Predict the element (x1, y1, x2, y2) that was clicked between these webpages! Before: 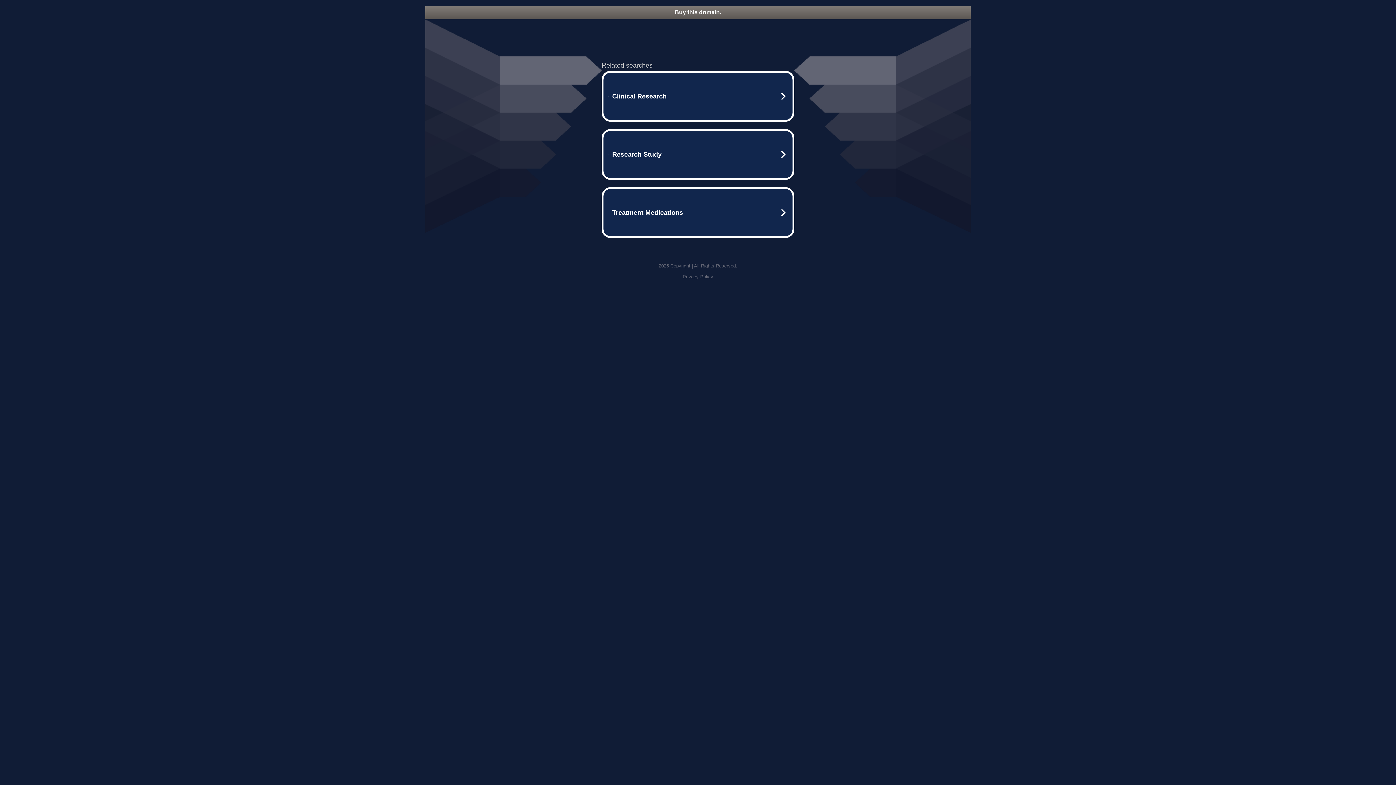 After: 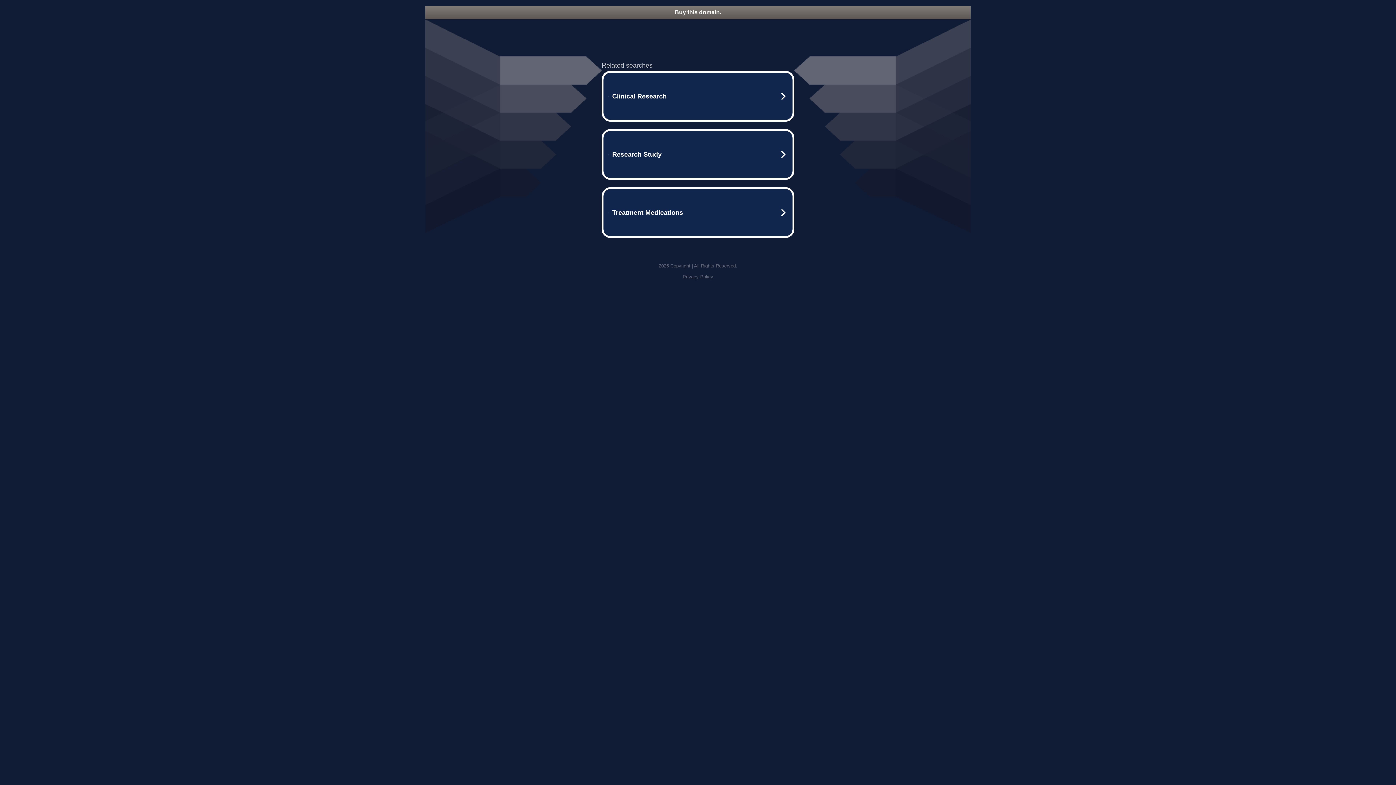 Action: bbox: (682, 274, 713, 279) label: Privacy Policy